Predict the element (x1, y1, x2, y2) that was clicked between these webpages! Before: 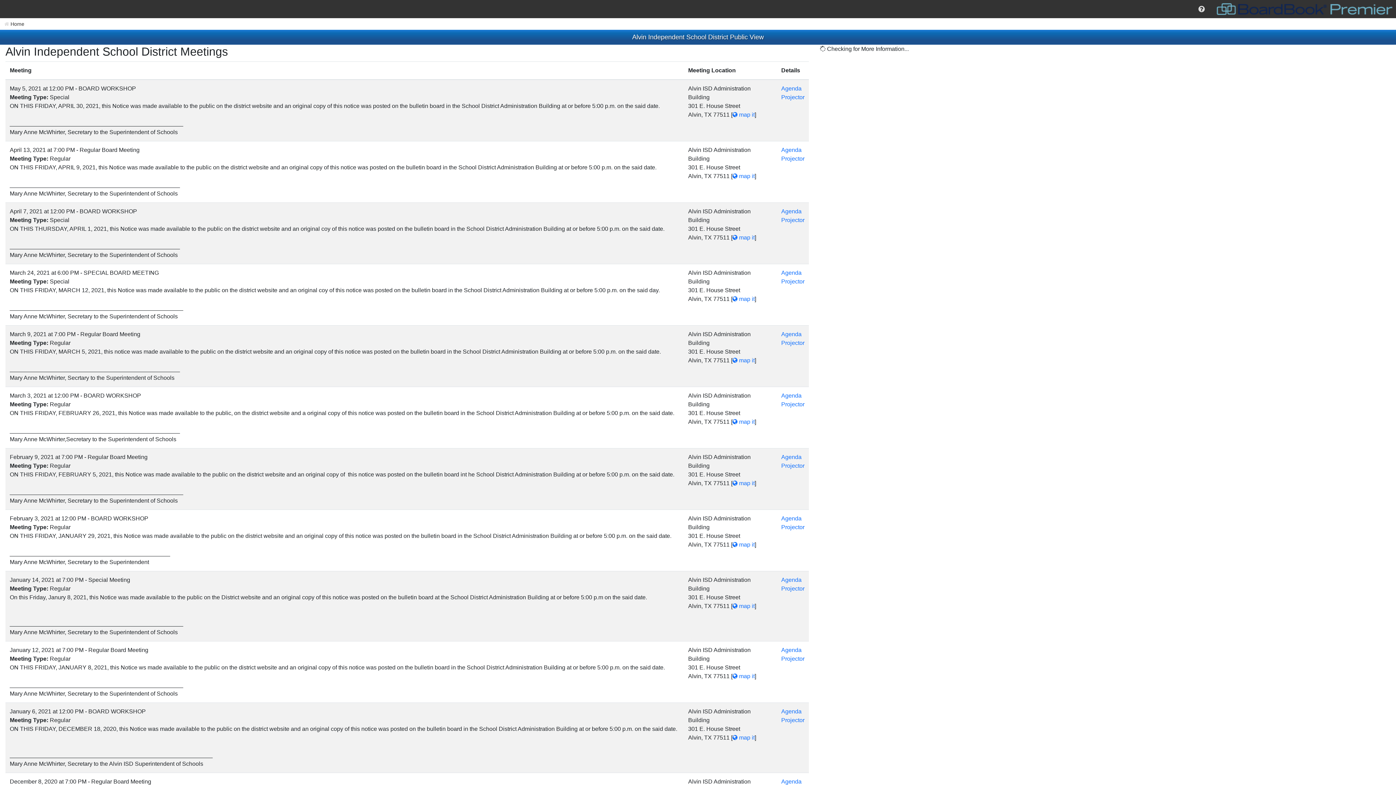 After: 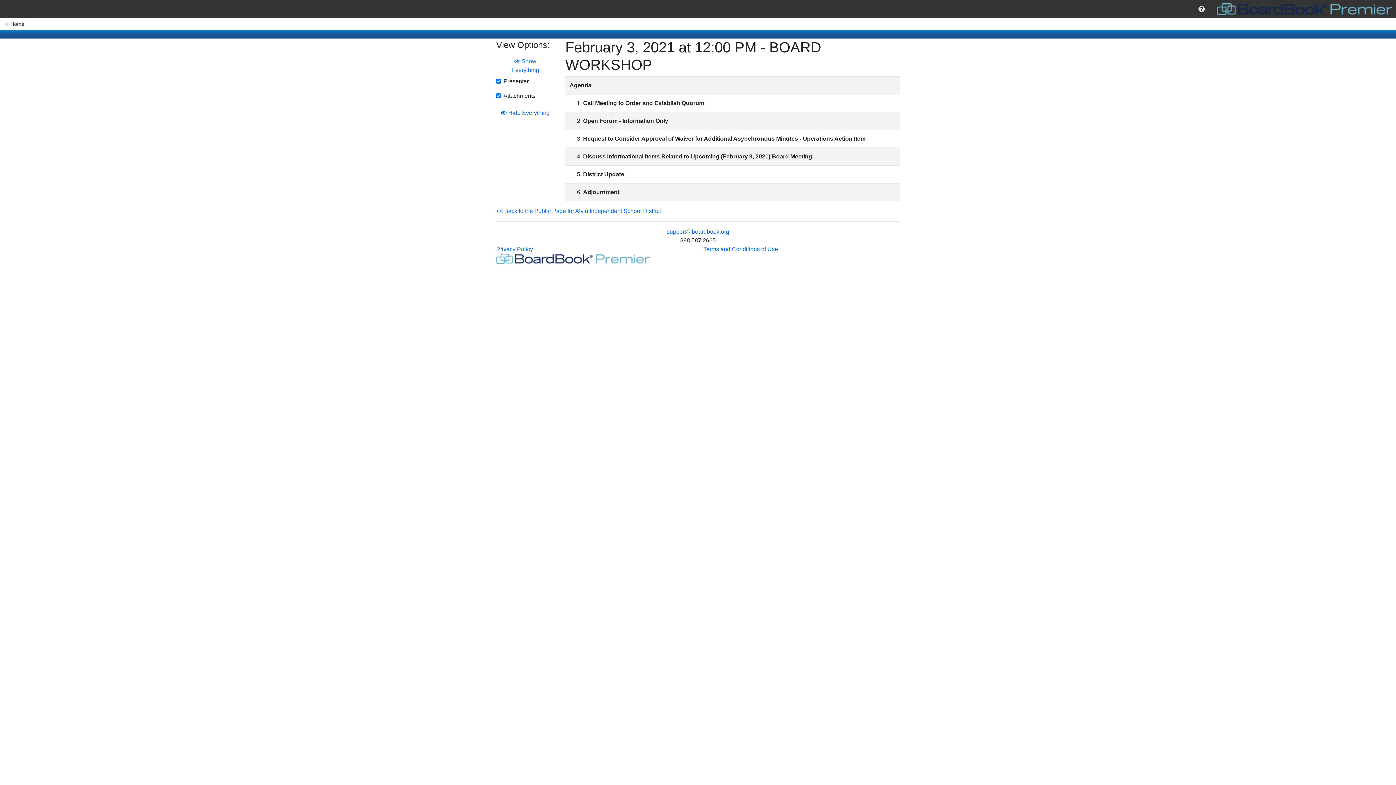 Action: bbox: (781, 515, 801, 521) label: Agenda